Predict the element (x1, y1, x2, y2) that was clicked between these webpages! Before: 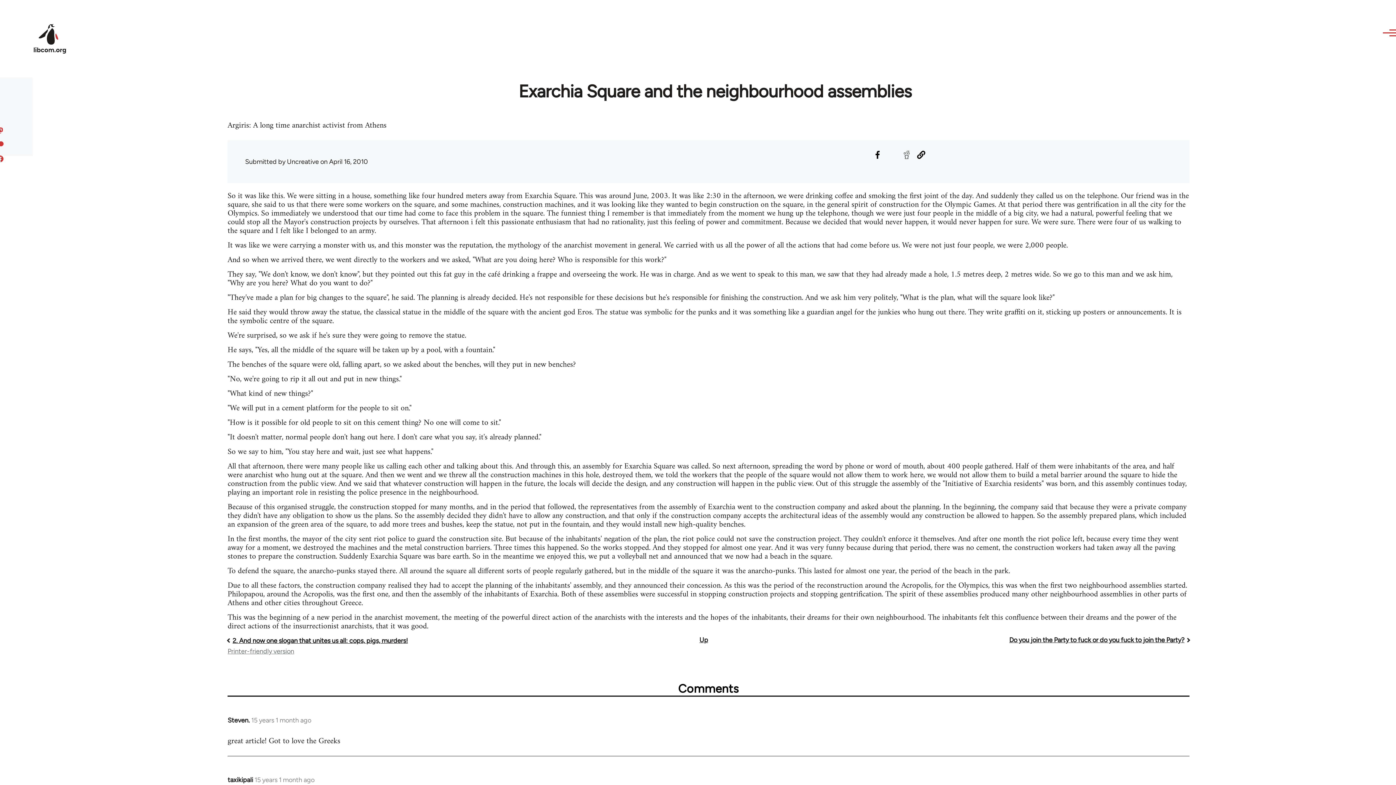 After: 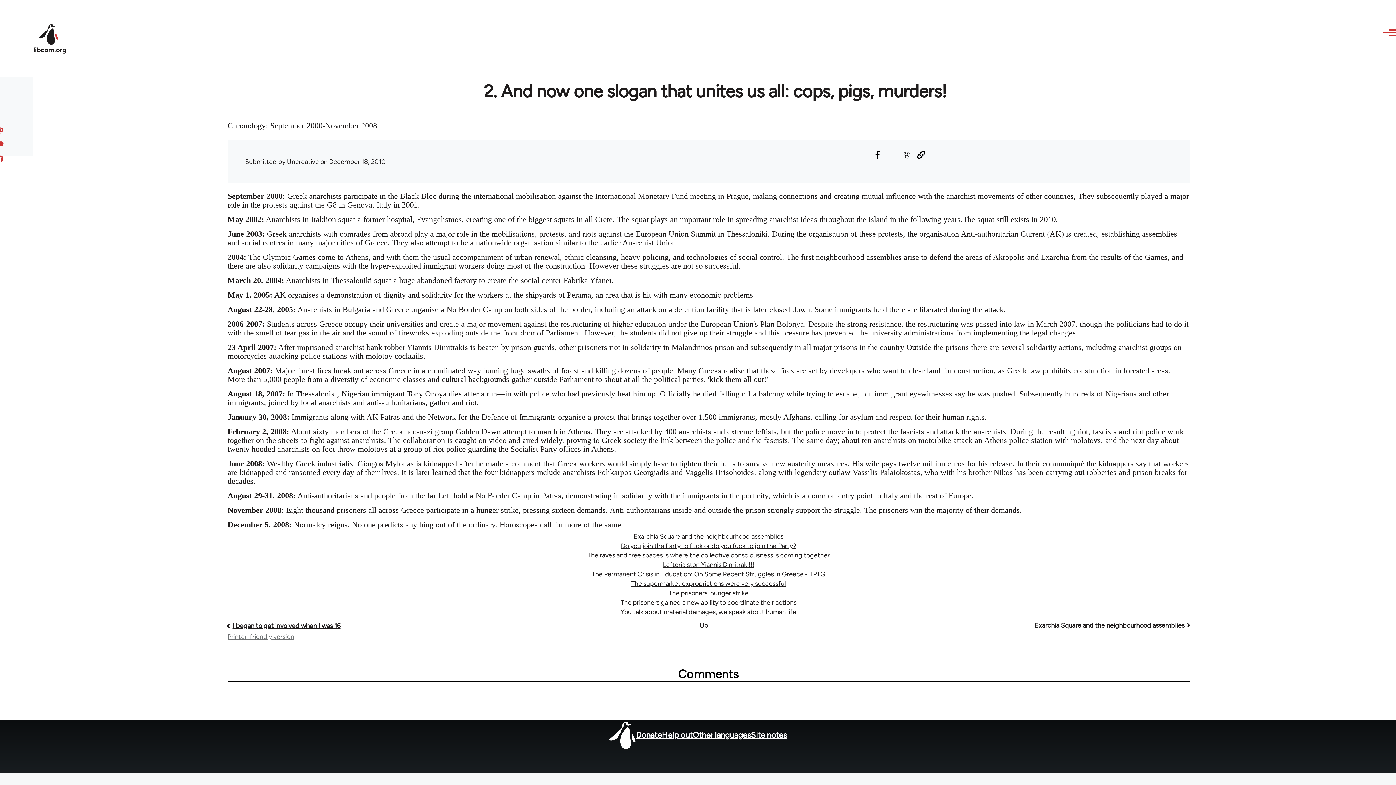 Action: label: Up bbox: (699, 636, 708, 644)